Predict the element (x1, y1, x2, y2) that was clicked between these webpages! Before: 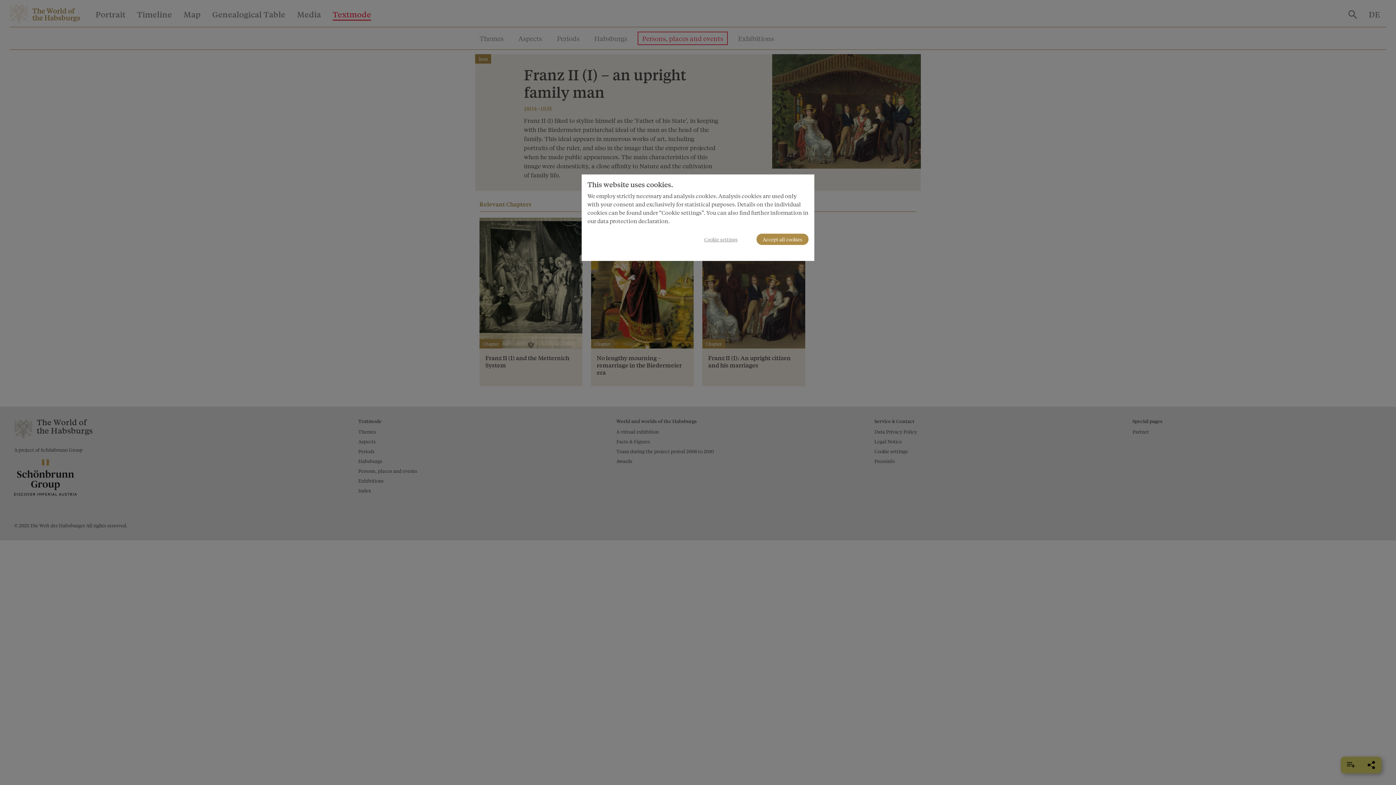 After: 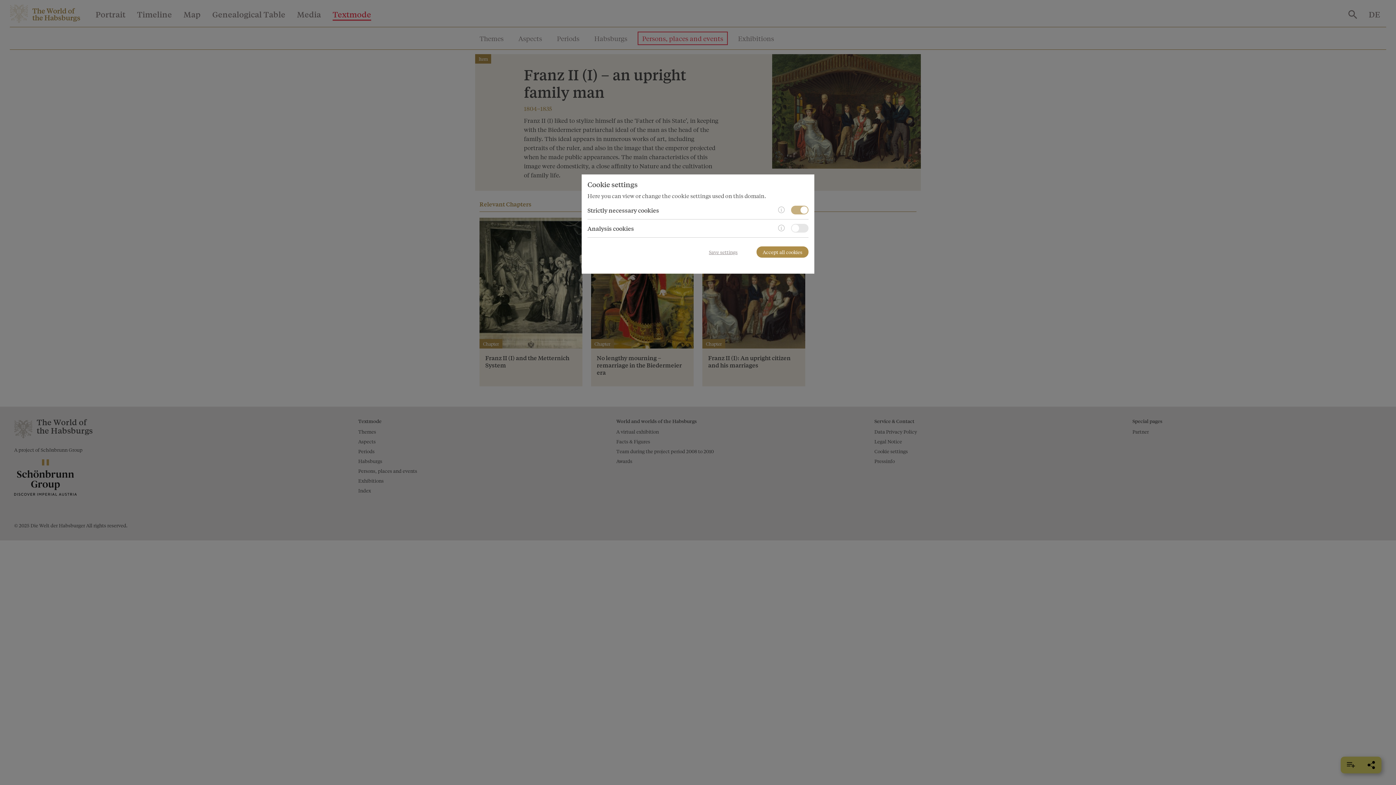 Action: bbox: (698, 233, 744, 245) label: Cookie settings